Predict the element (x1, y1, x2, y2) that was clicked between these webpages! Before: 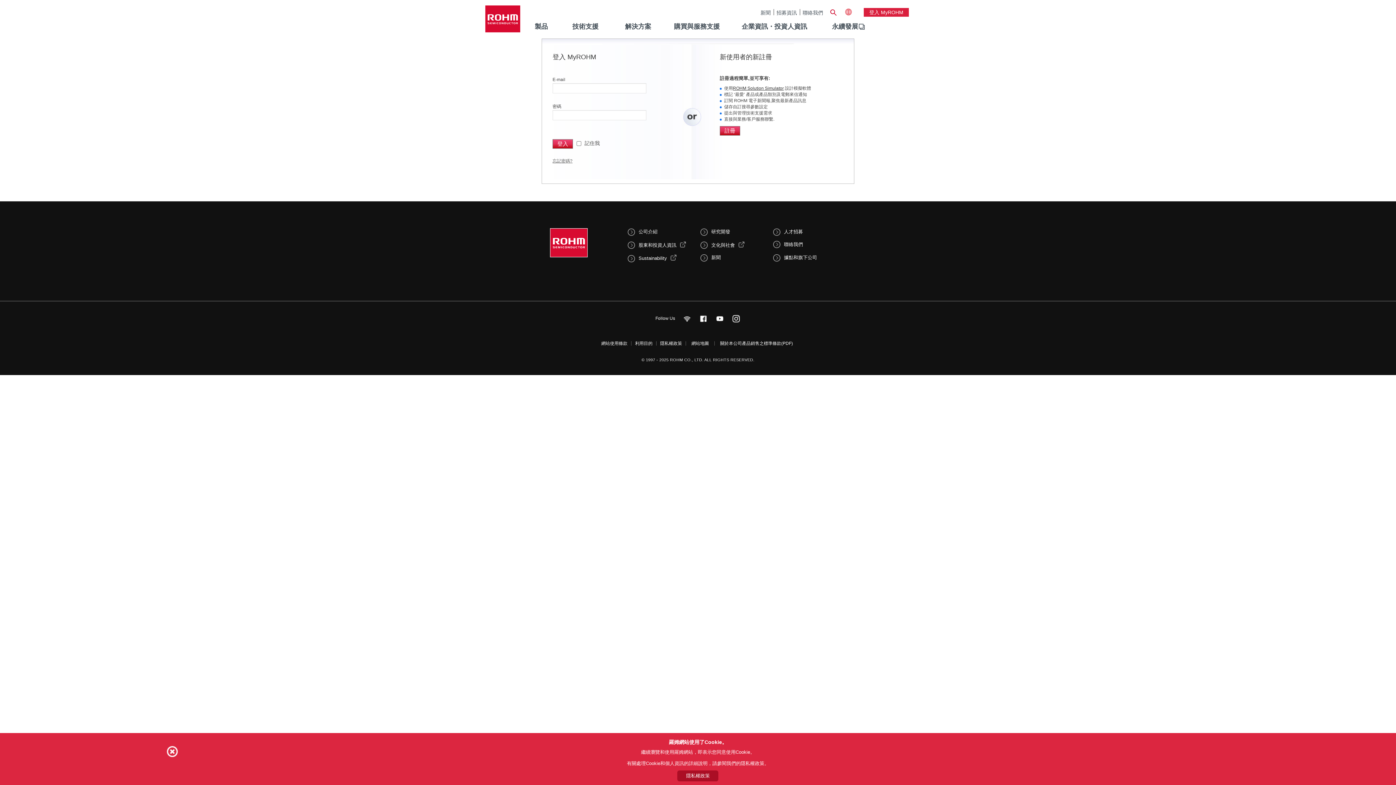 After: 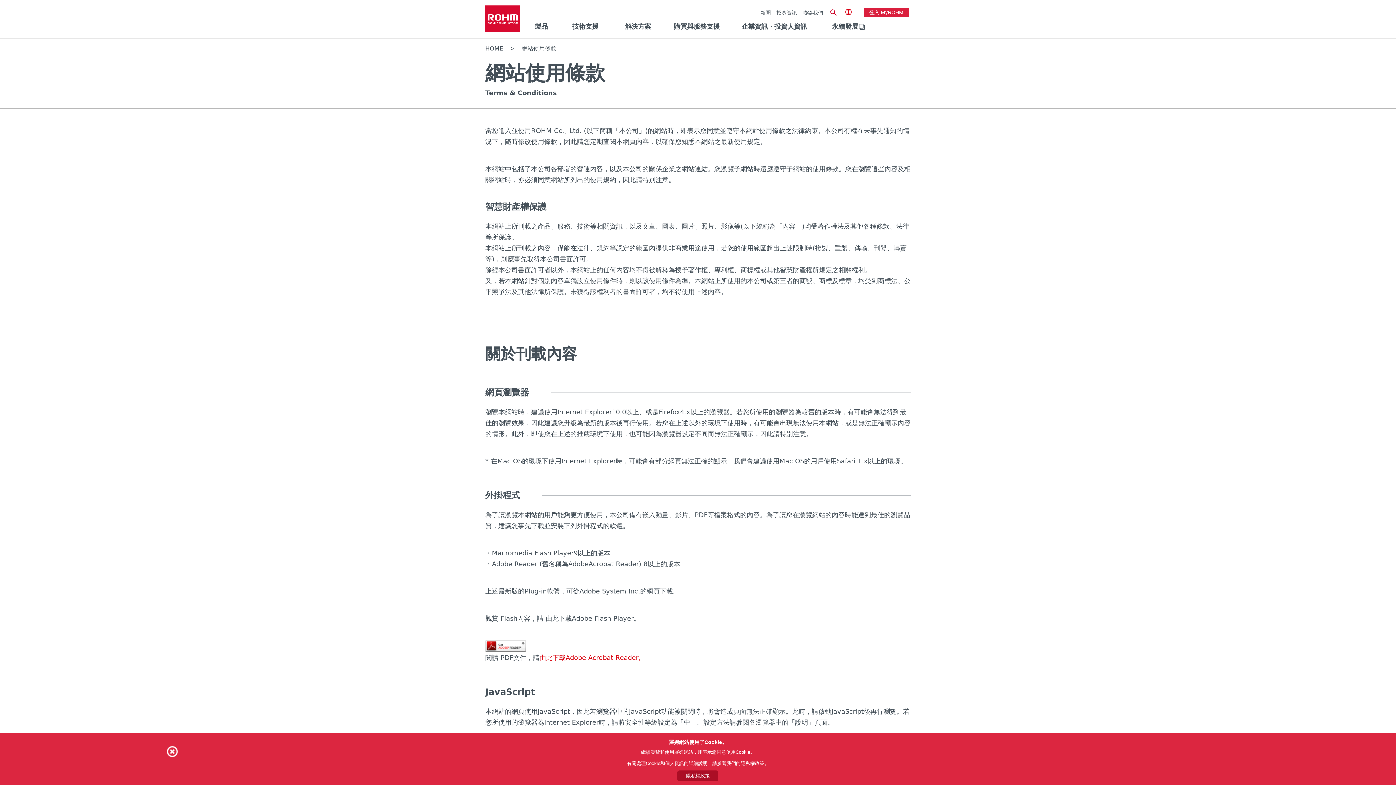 Action: bbox: (601, 340, 627, 346) label: 網站使用條款